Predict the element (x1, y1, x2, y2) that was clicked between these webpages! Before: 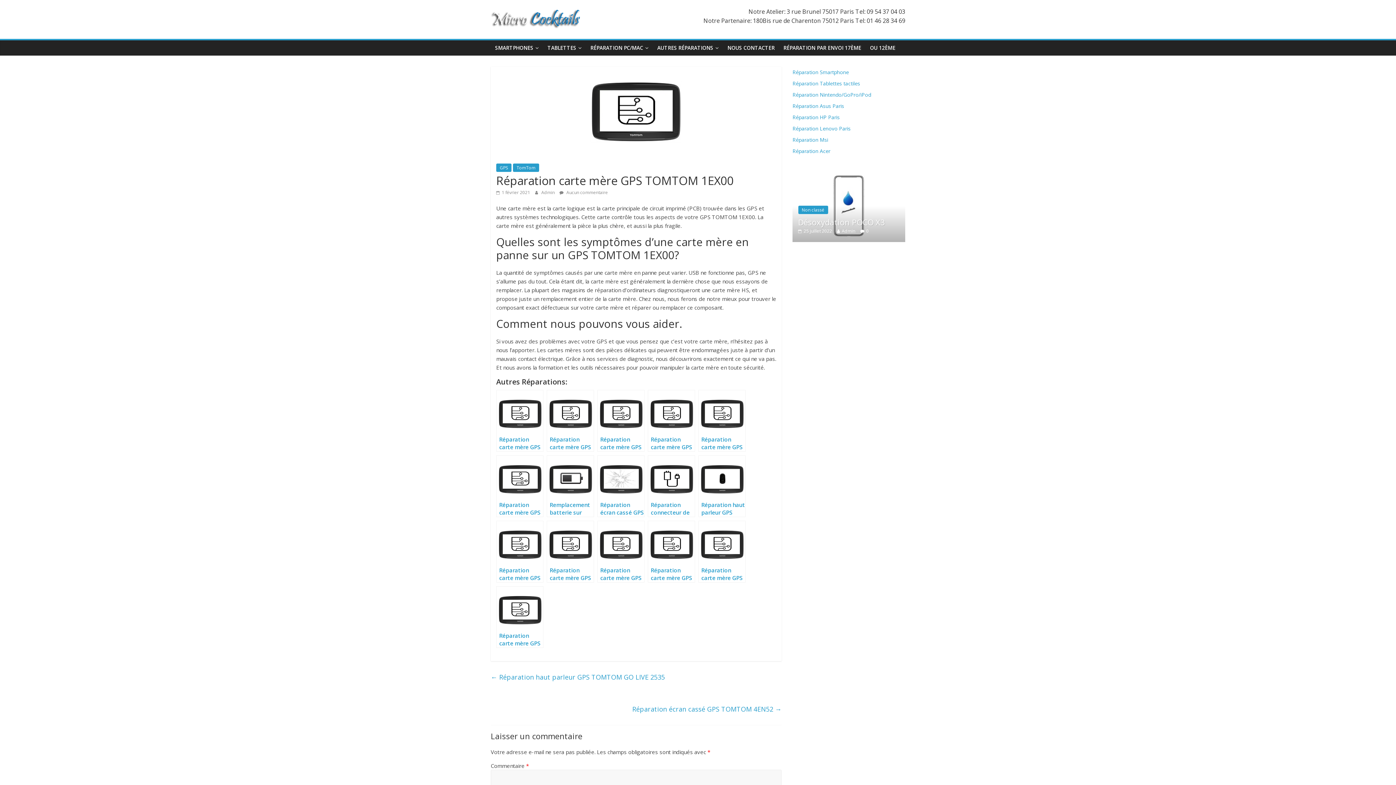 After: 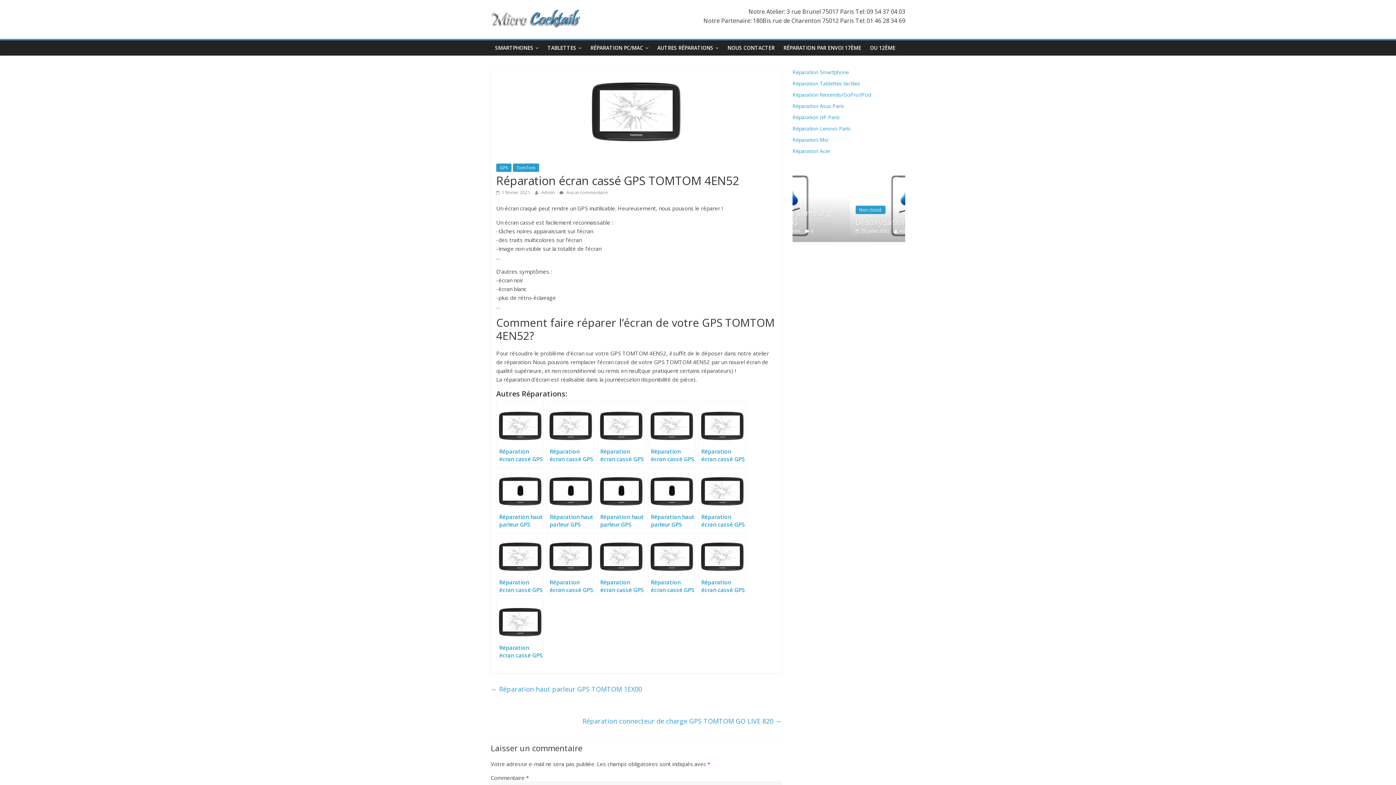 Action: bbox: (632, 703, 781, 715) label: Réparation écran cassé GPS TOMTOM 4EN52 →